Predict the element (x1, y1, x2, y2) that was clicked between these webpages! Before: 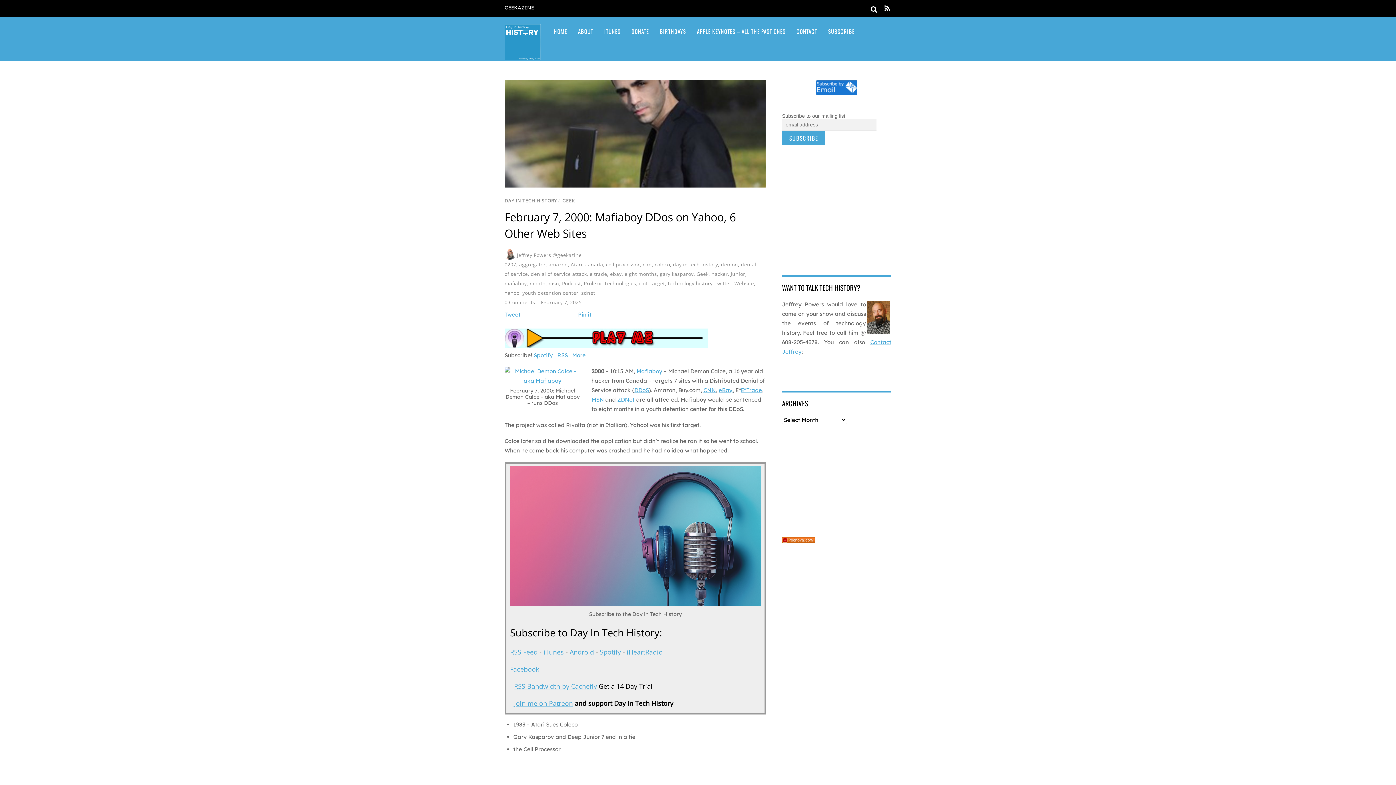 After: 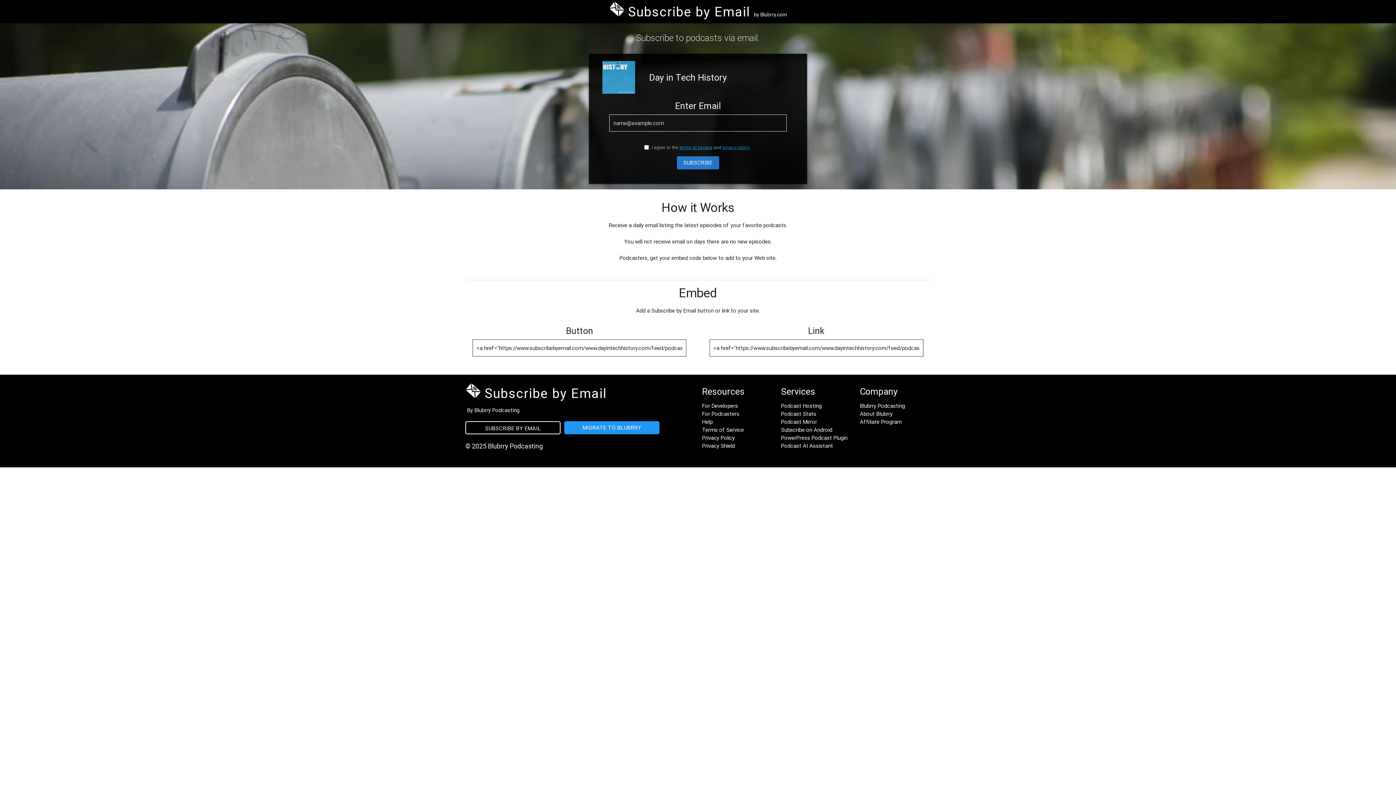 Action: bbox: (816, 80, 857, 94)